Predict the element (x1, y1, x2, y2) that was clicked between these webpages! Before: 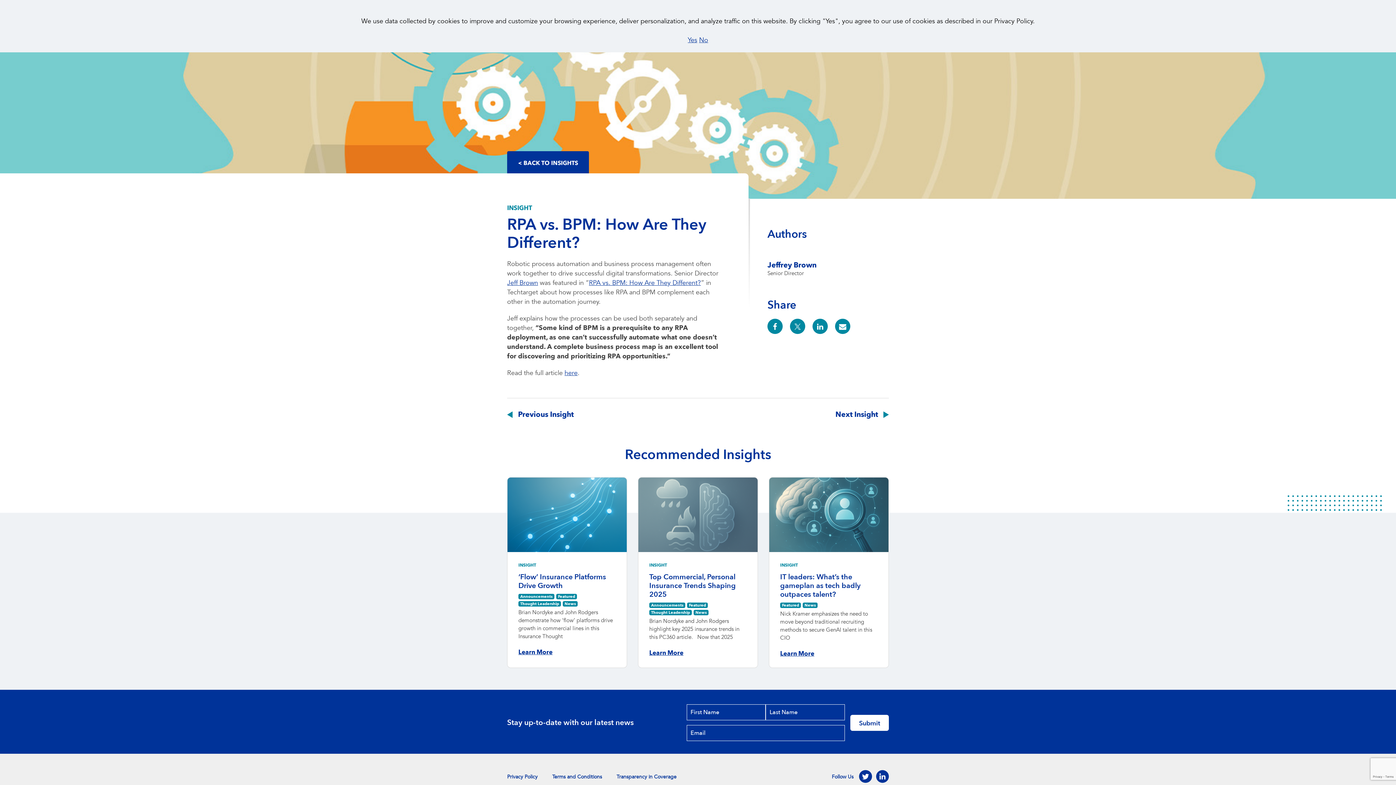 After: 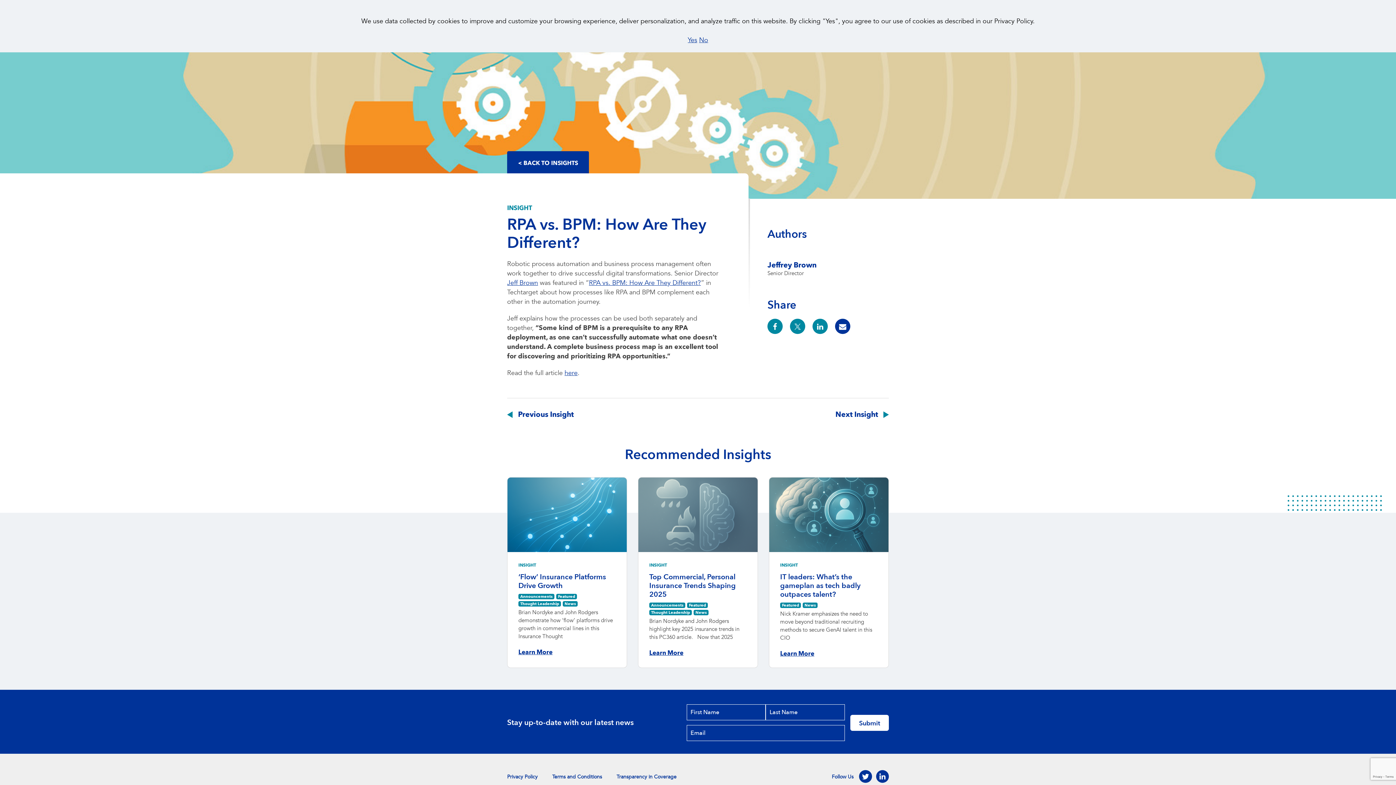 Action: bbox: (835, 318, 850, 334)